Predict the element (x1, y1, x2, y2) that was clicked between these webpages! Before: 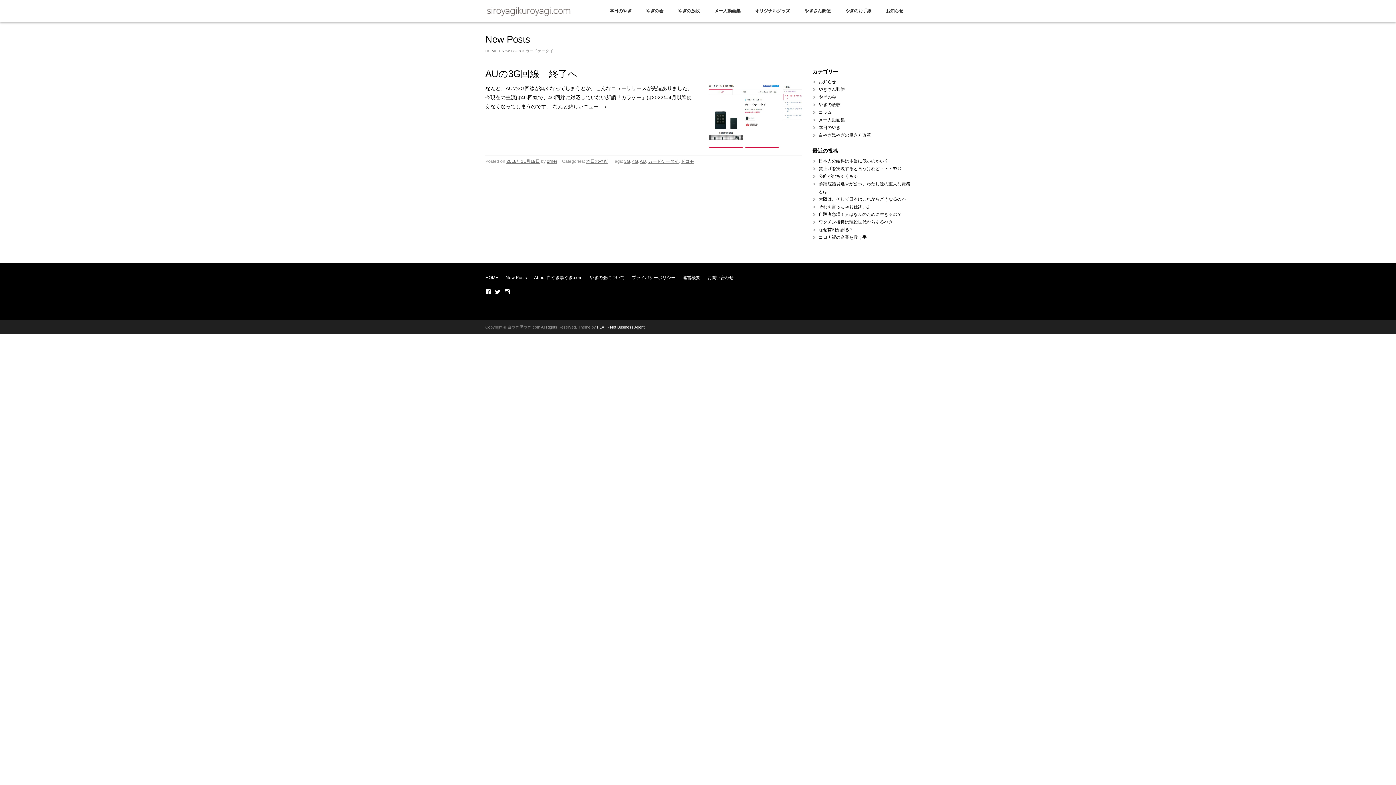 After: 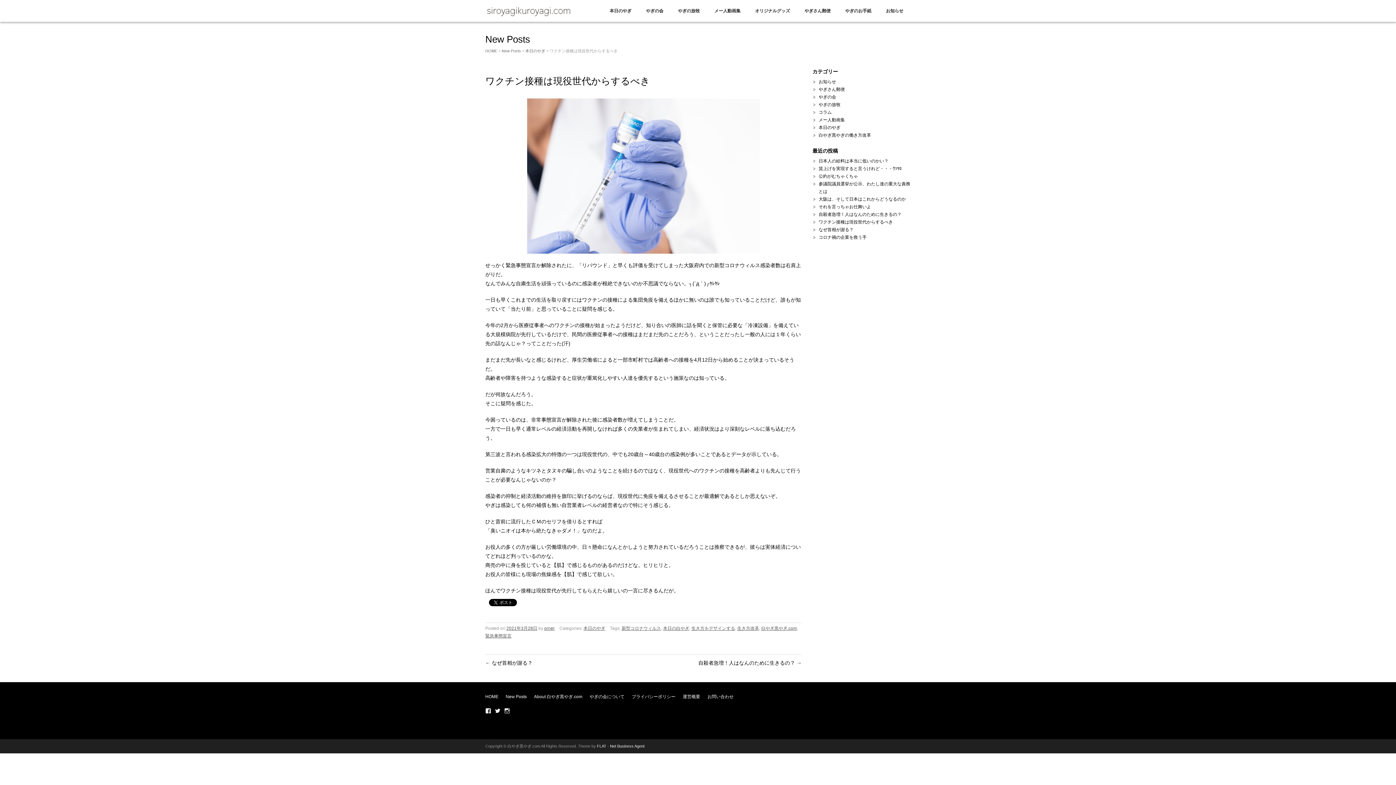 Action: bbox: (818, 219, 893, 224) label: ワクチン接種は現役世代からするべき